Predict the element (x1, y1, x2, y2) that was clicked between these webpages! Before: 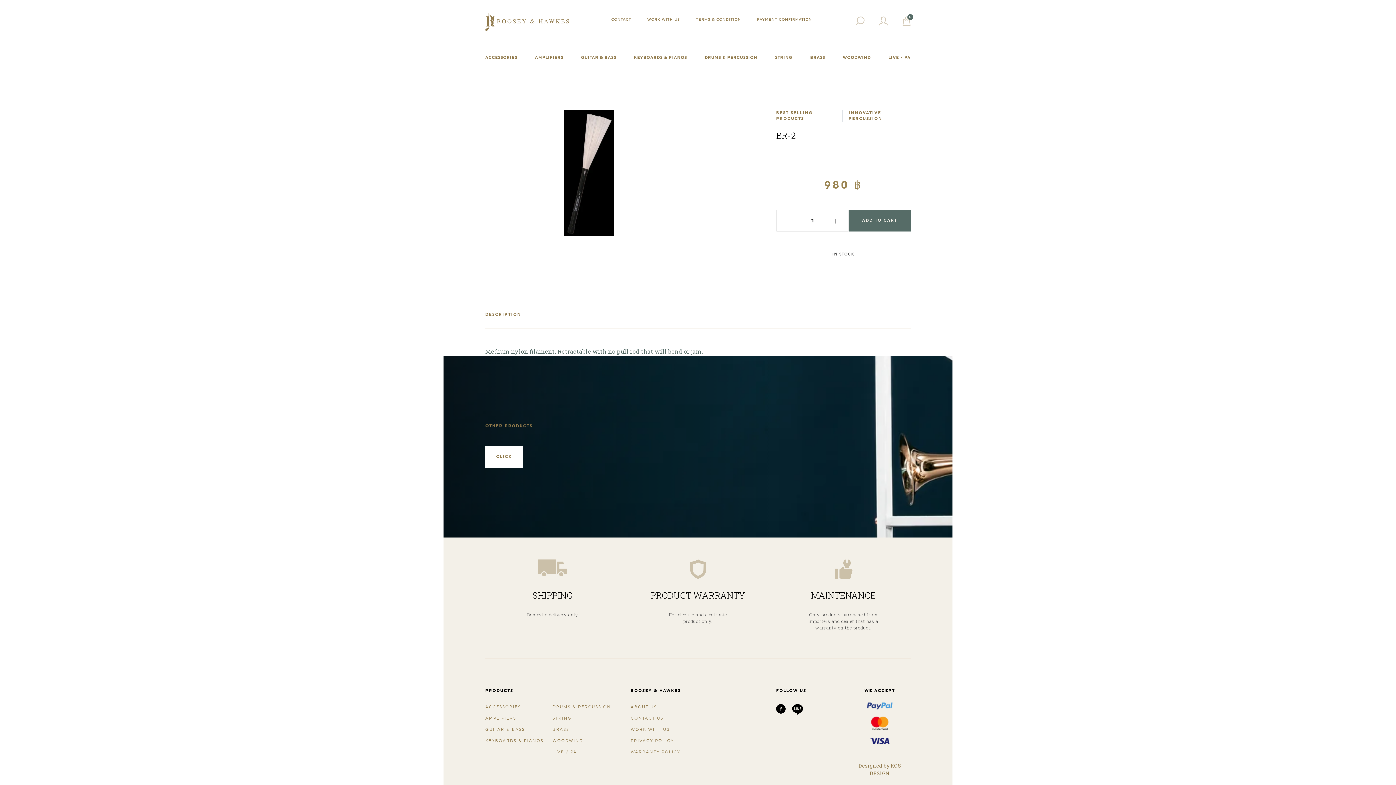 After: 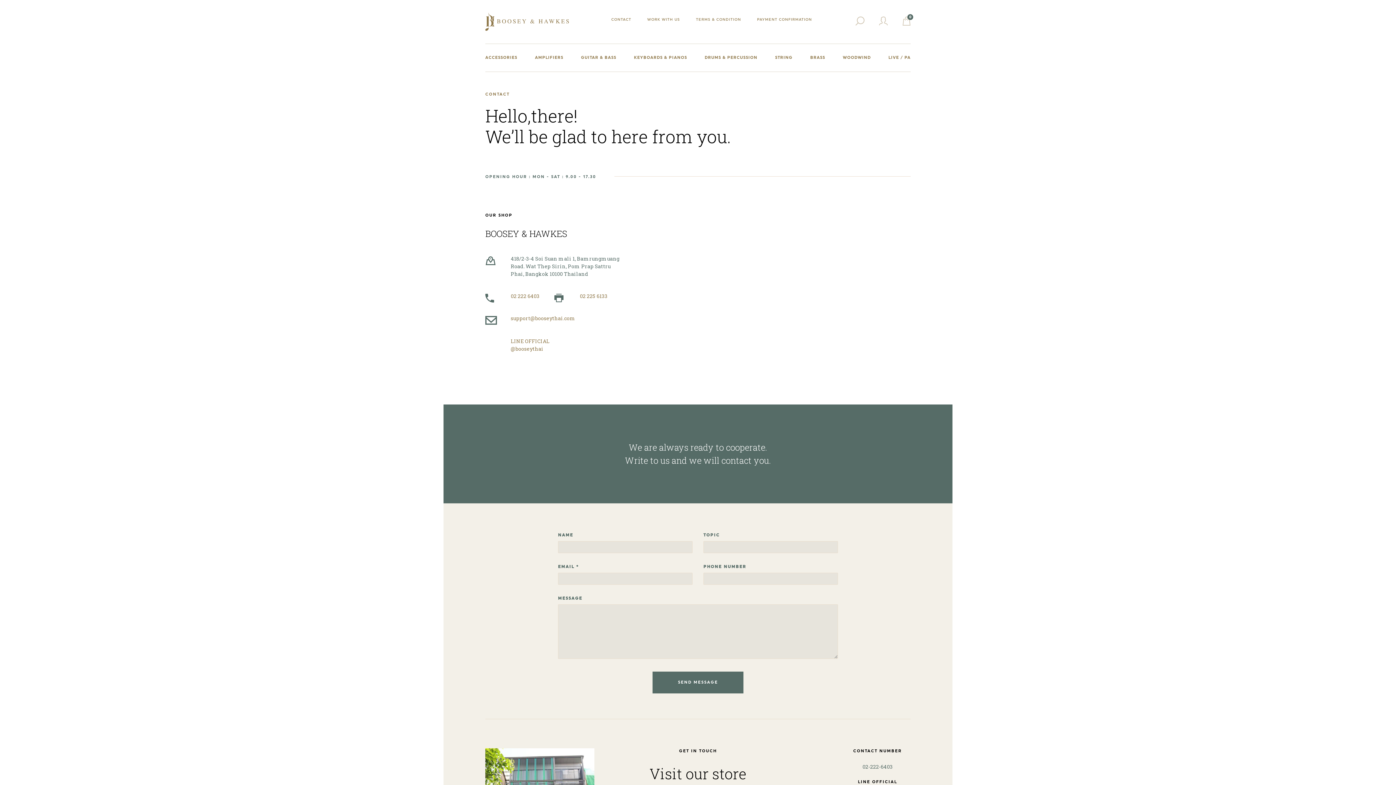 Action: bbox: (611, 17, 631, 21) label: CONTACT